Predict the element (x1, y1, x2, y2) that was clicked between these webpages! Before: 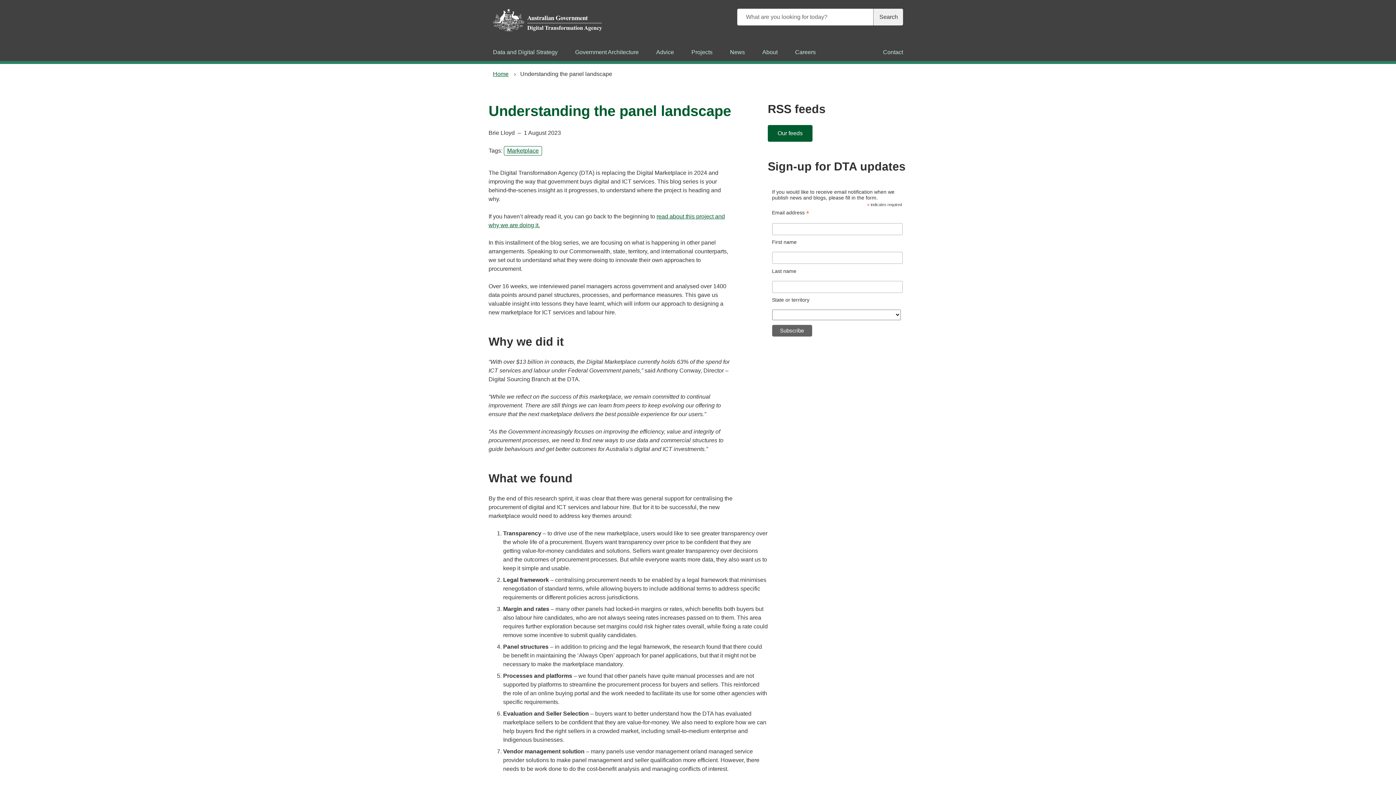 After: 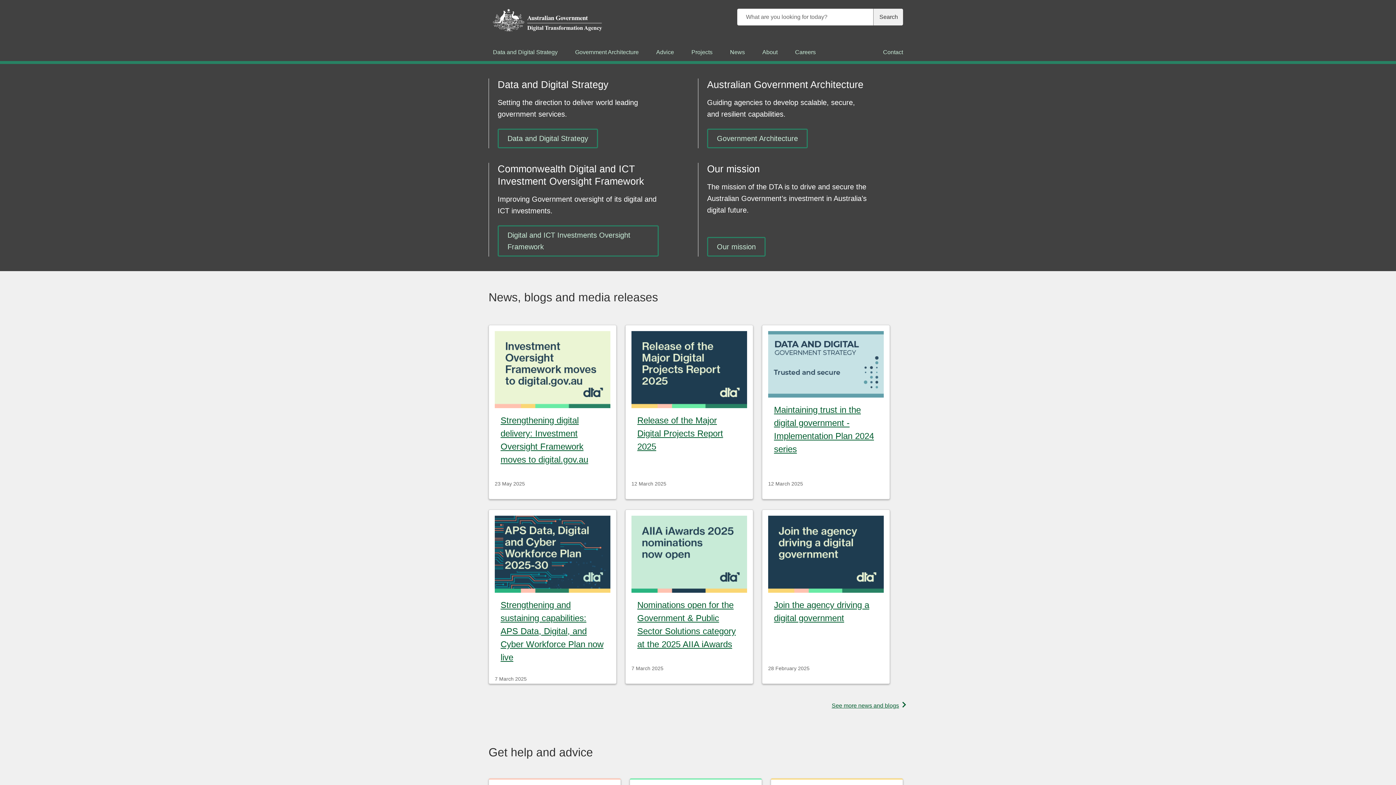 Action: bbox: (493, 70, 508, 77) label: Home